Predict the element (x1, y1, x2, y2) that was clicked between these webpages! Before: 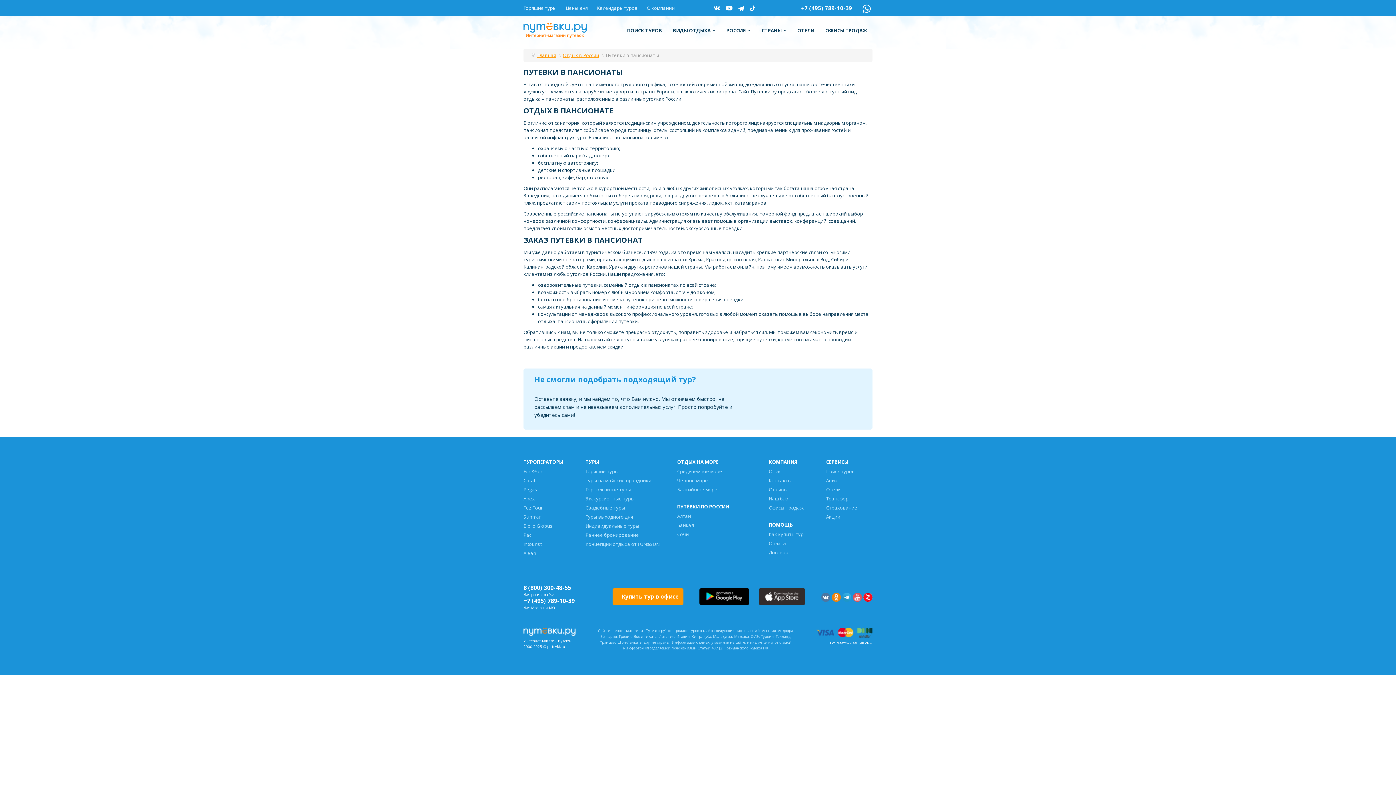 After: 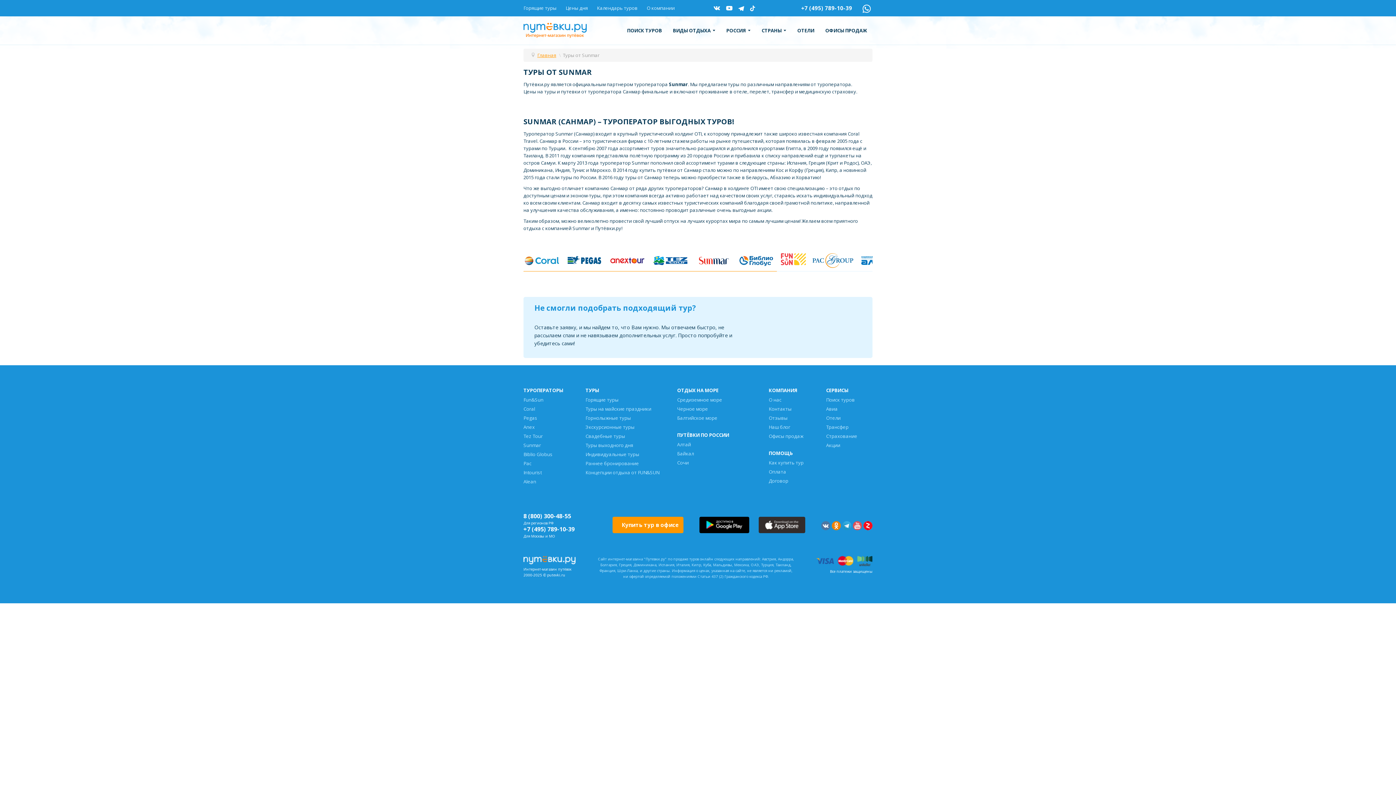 Action: bbox: (523, 513, 541, 520) label: Sunmar